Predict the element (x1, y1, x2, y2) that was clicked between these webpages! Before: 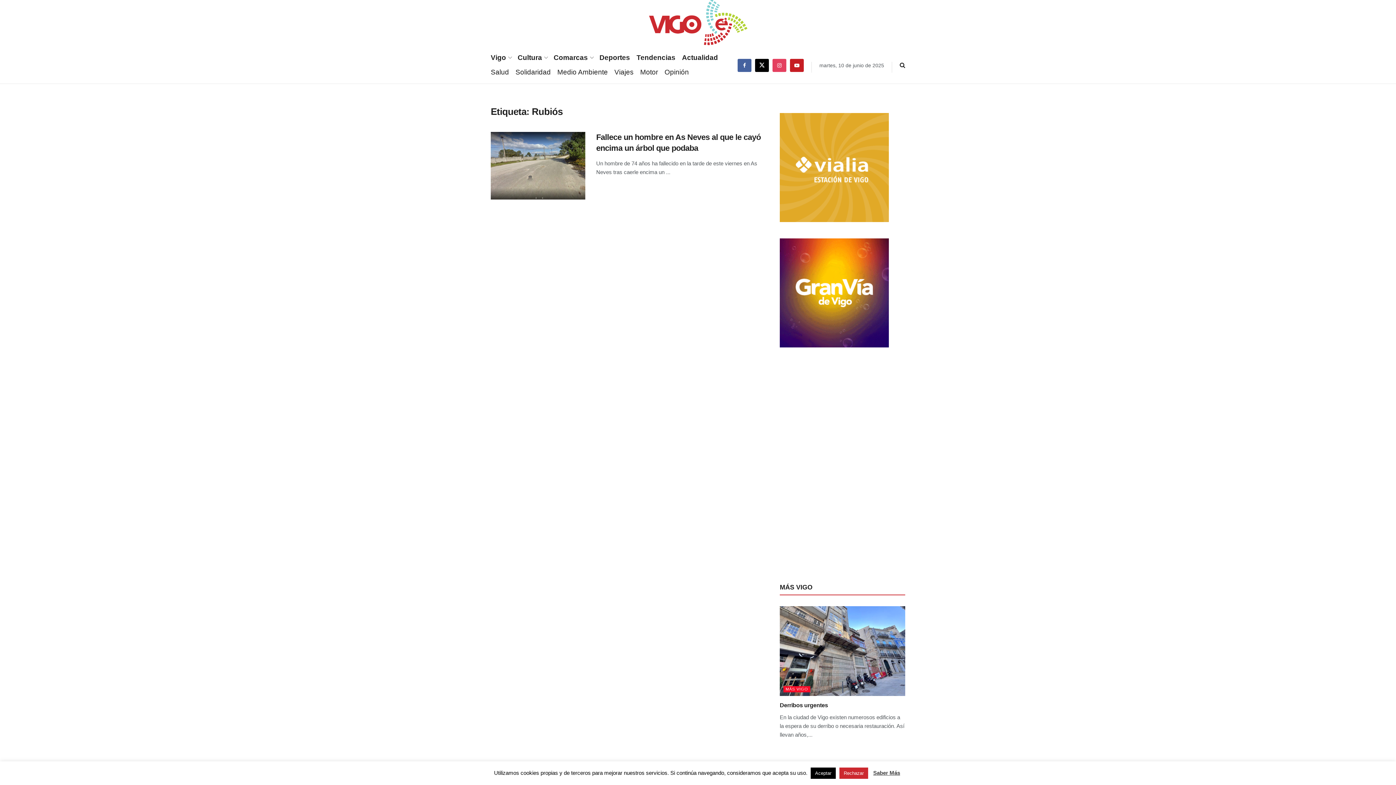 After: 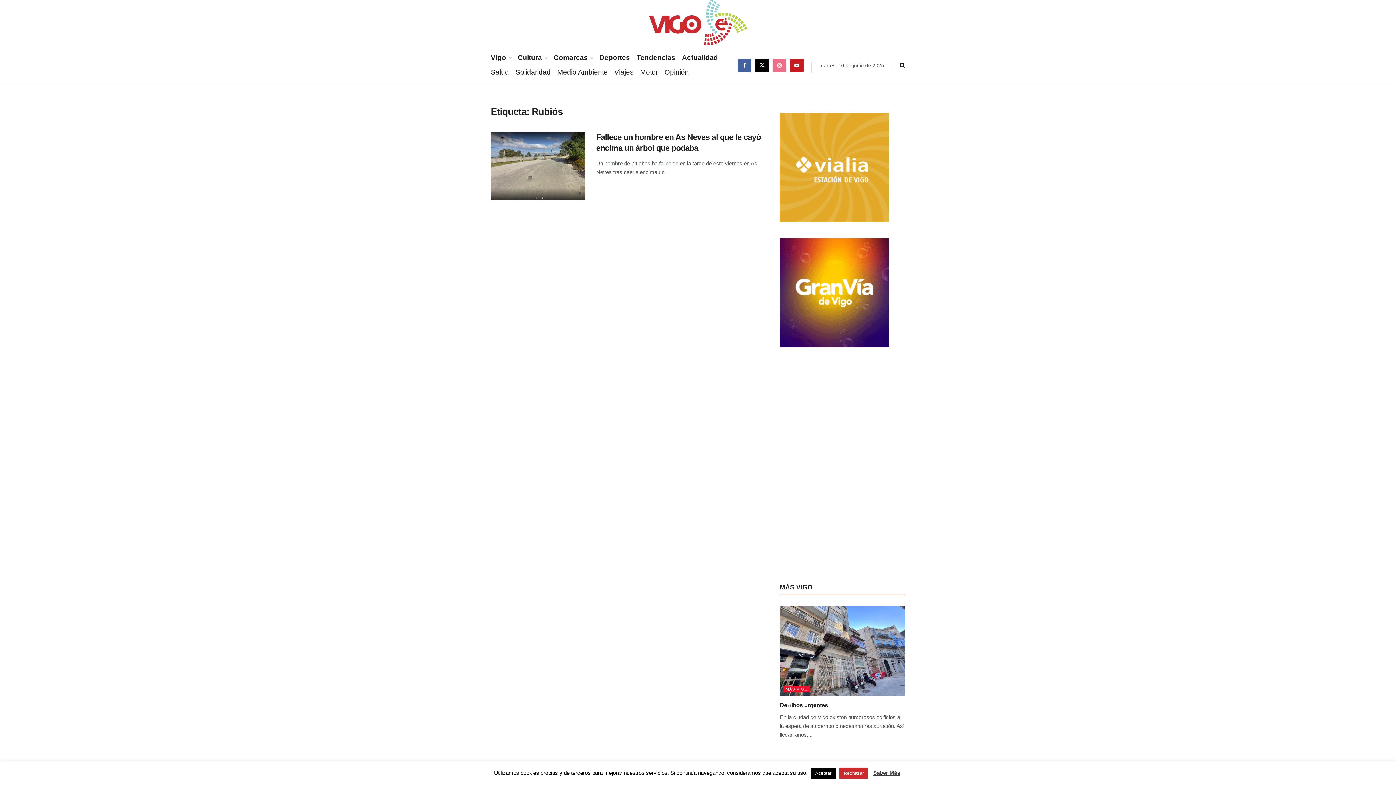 Action: bbox: (772, 56, 786, 74)